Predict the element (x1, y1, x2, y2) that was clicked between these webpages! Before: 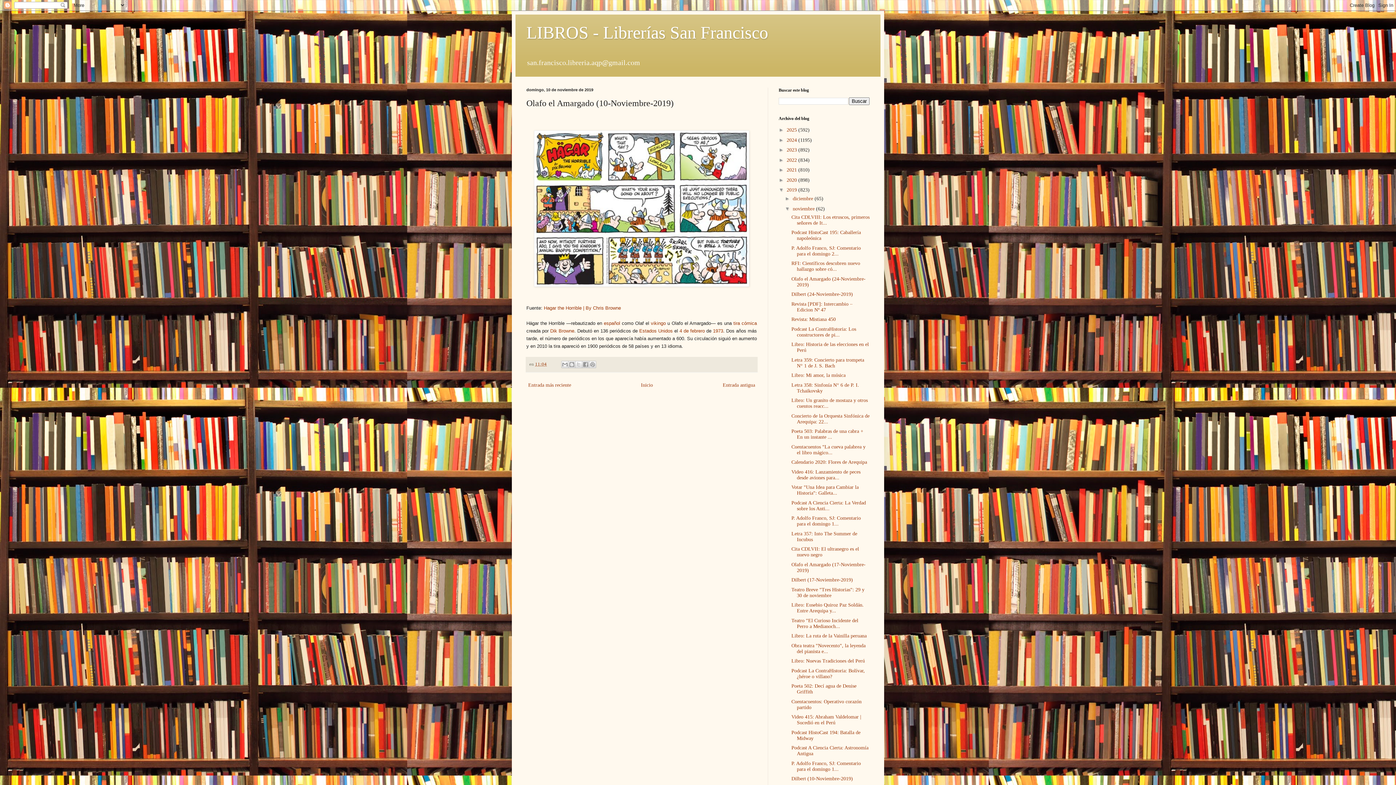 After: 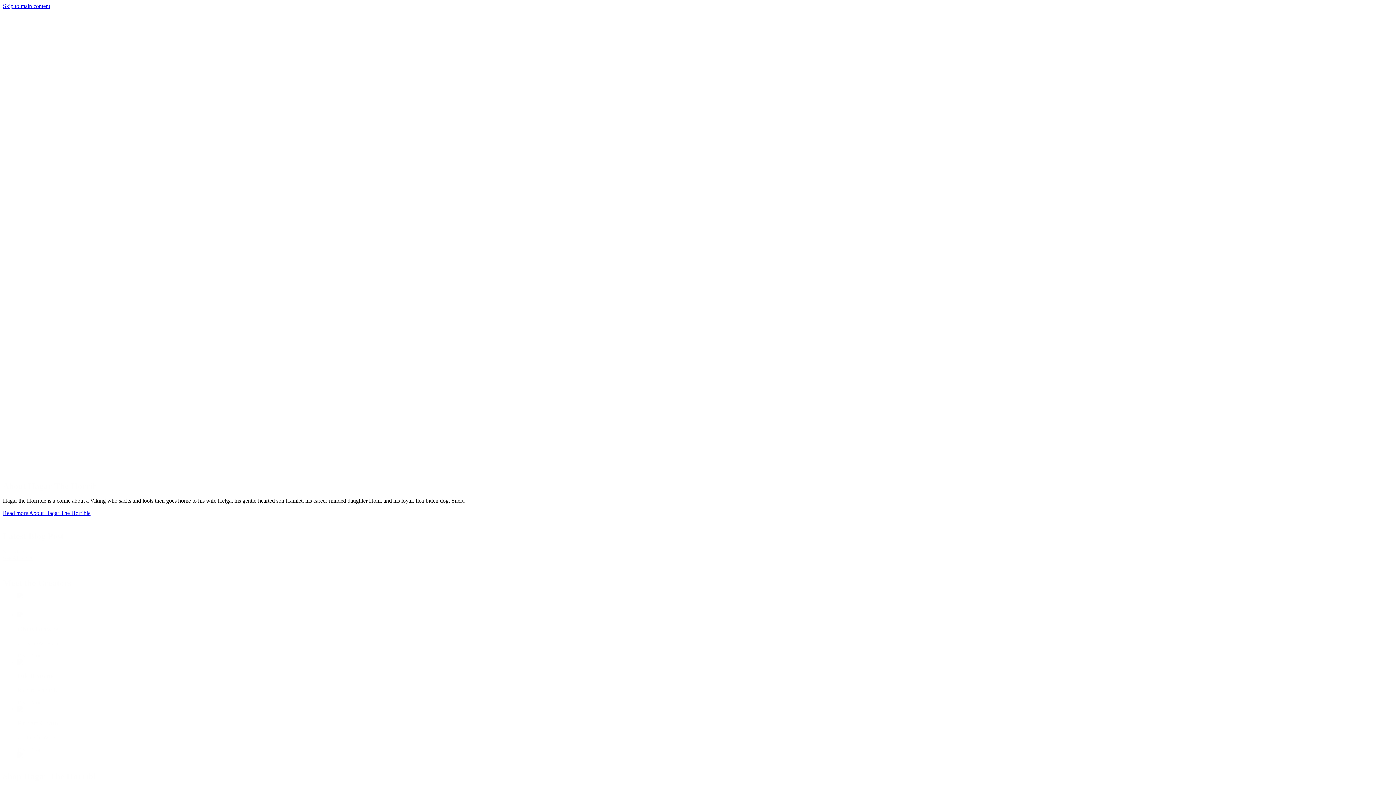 Action: label: Hagar the Horrible | By Chris Browne bbox: (544, 305, 621, 310)